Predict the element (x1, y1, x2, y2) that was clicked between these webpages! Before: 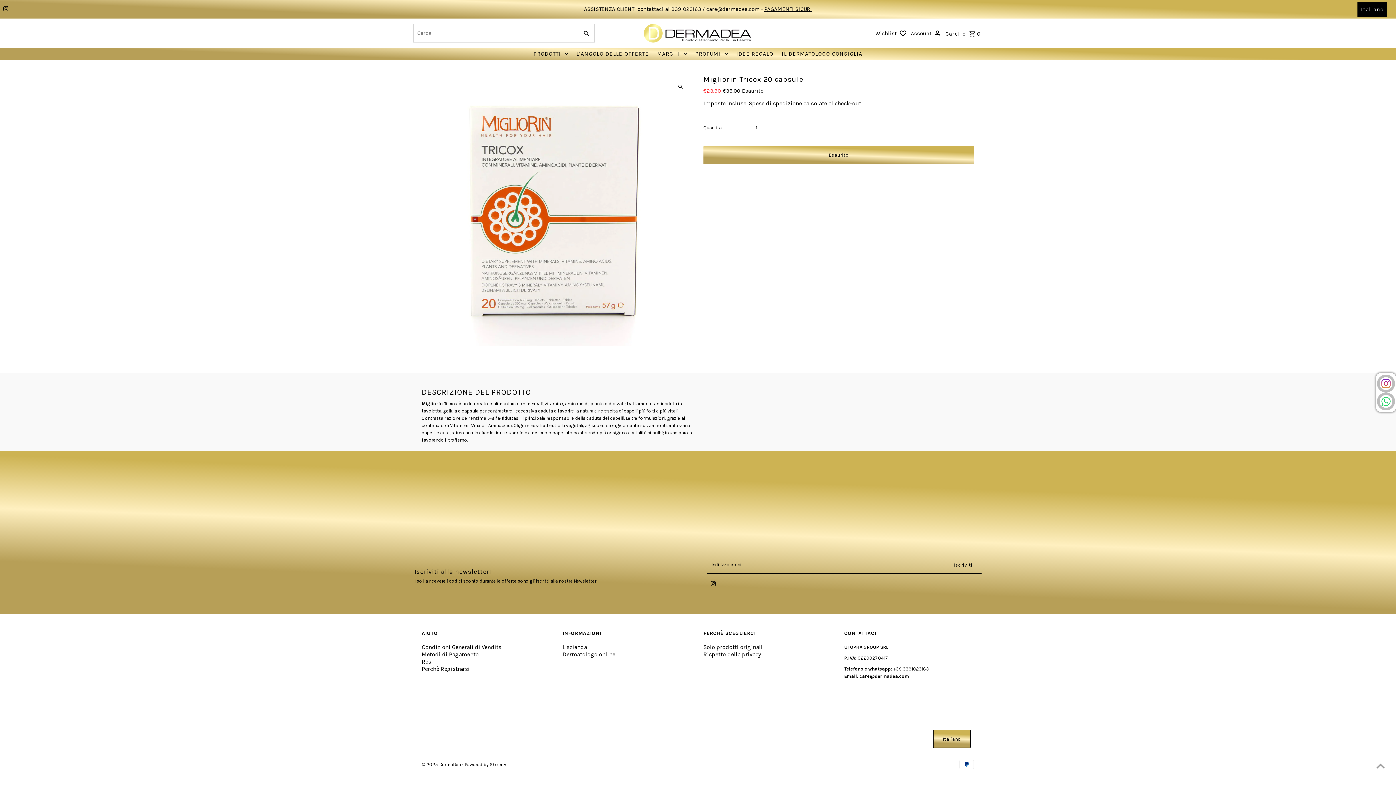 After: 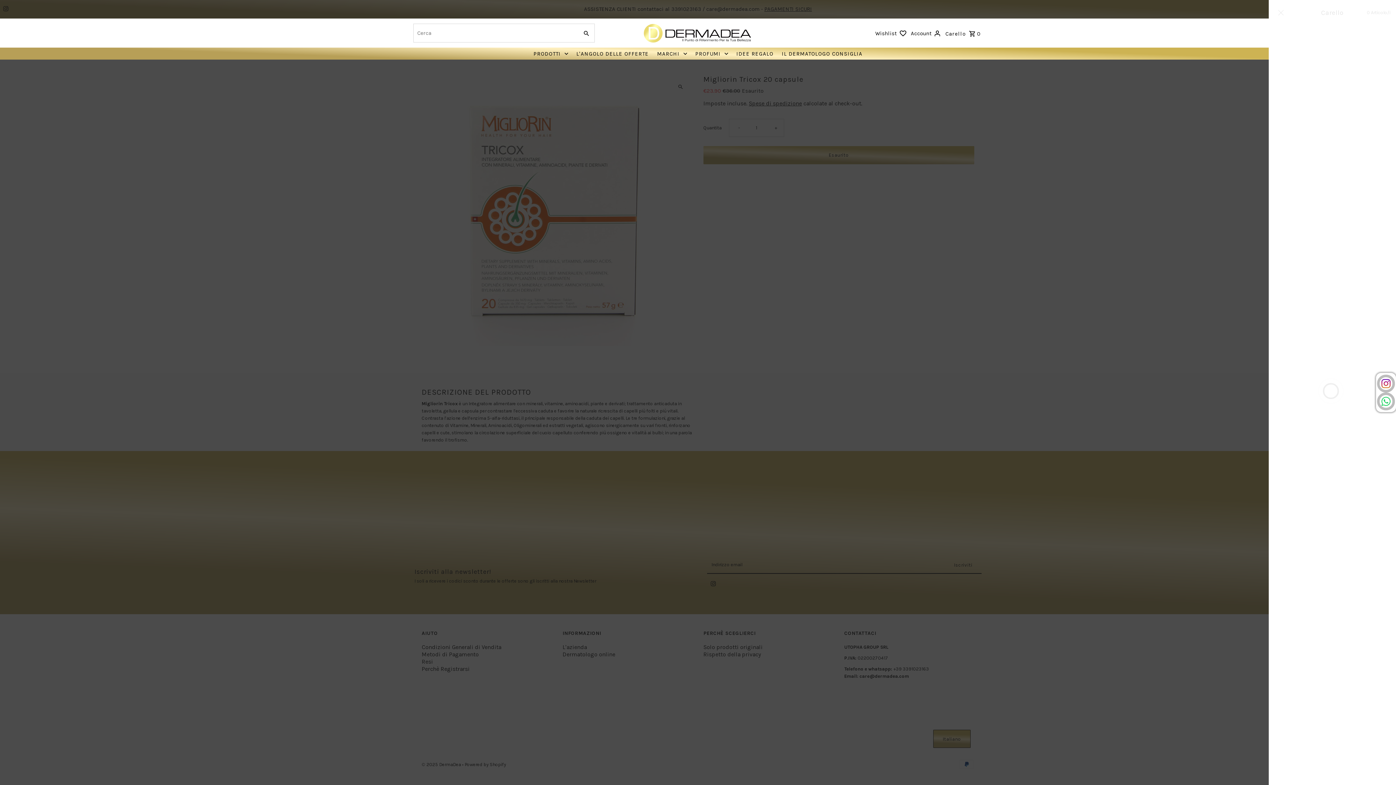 Action: bbox: (946, 22, 980, 44) label: Open cart